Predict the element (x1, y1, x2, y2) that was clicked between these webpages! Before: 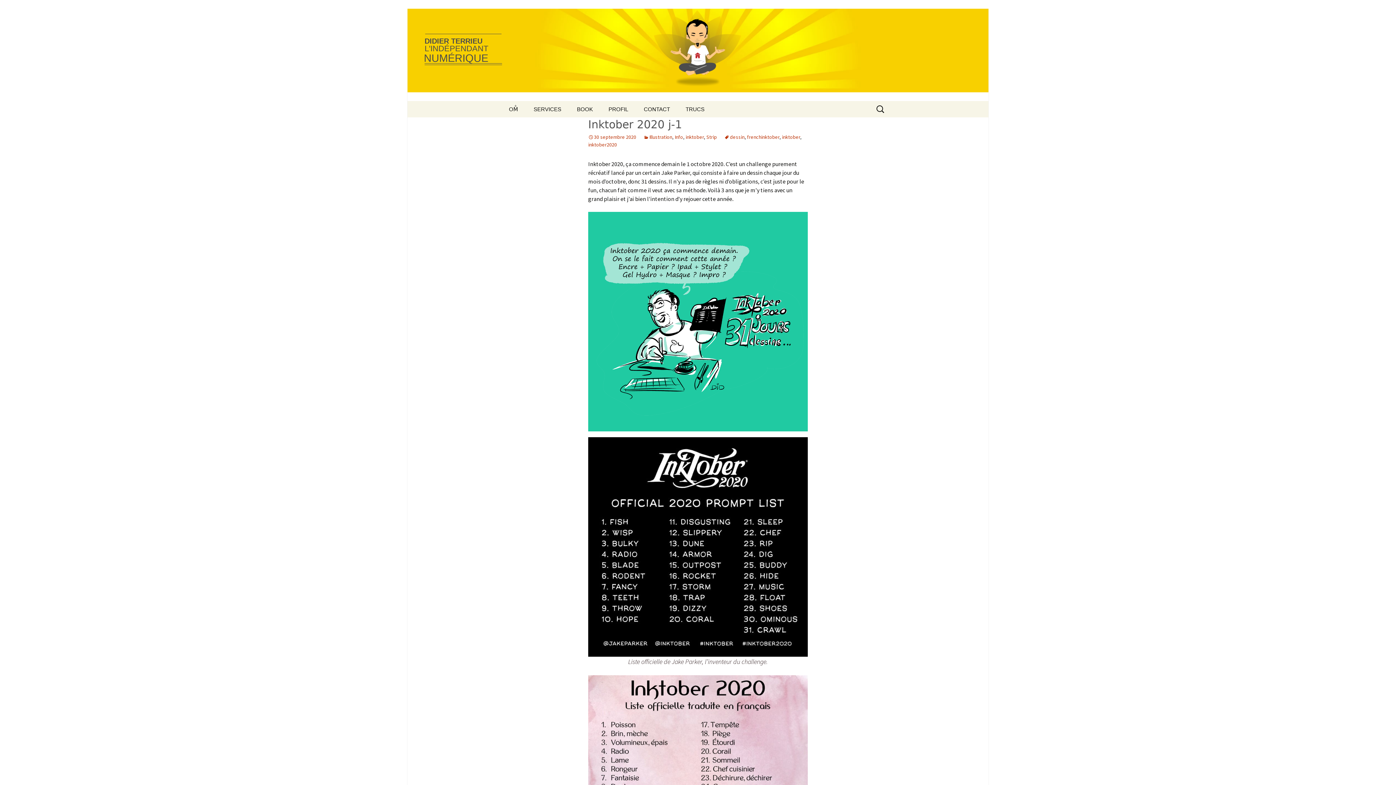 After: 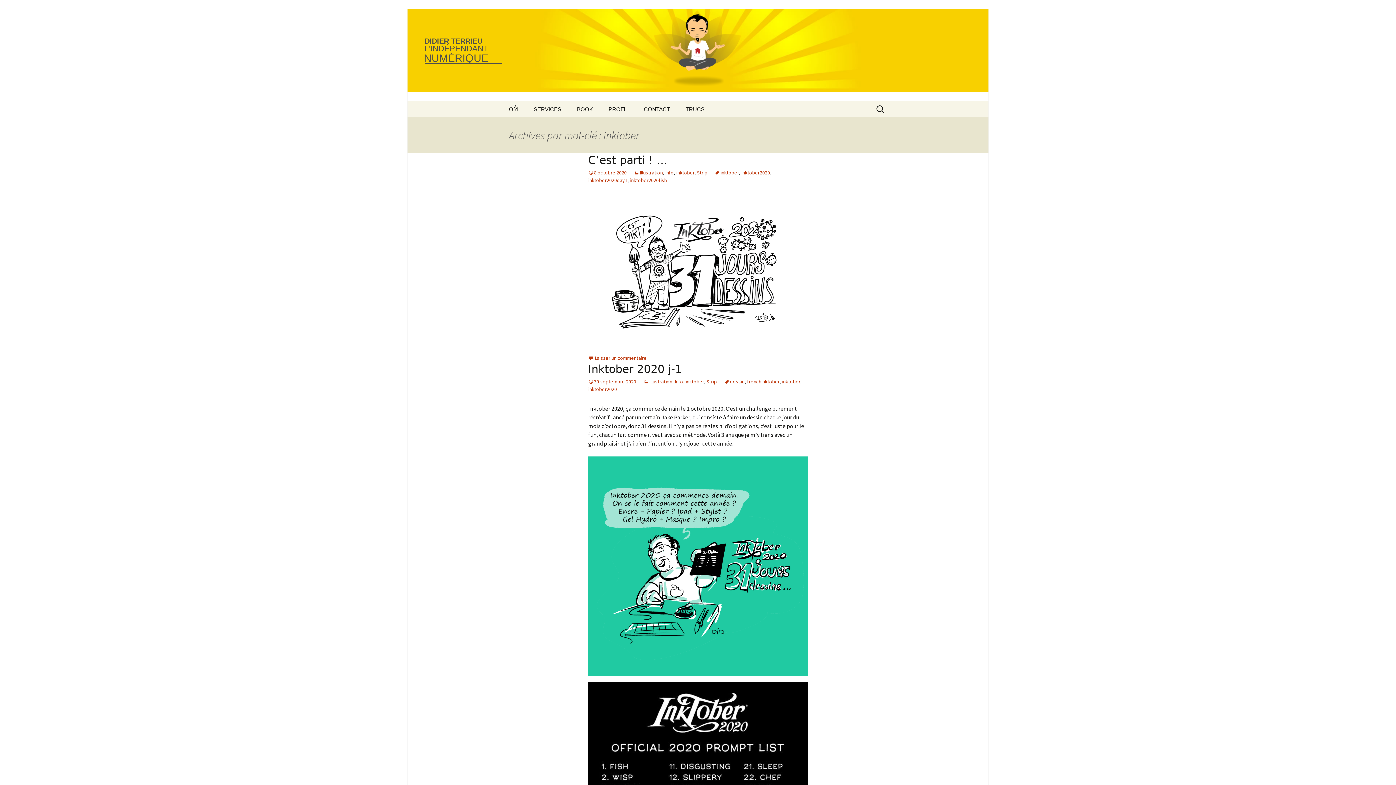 Action: bbox: (782, 133, 800, 140) label: inktober